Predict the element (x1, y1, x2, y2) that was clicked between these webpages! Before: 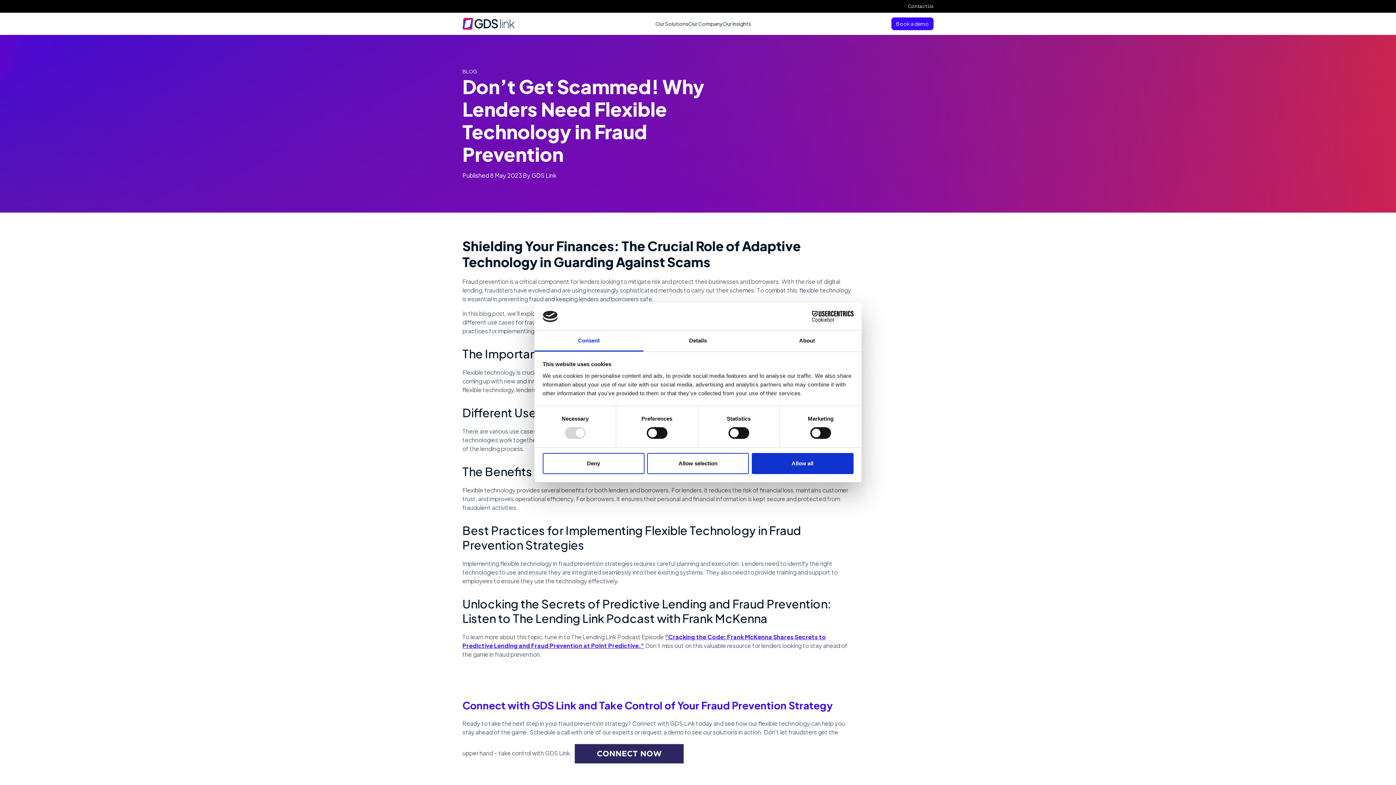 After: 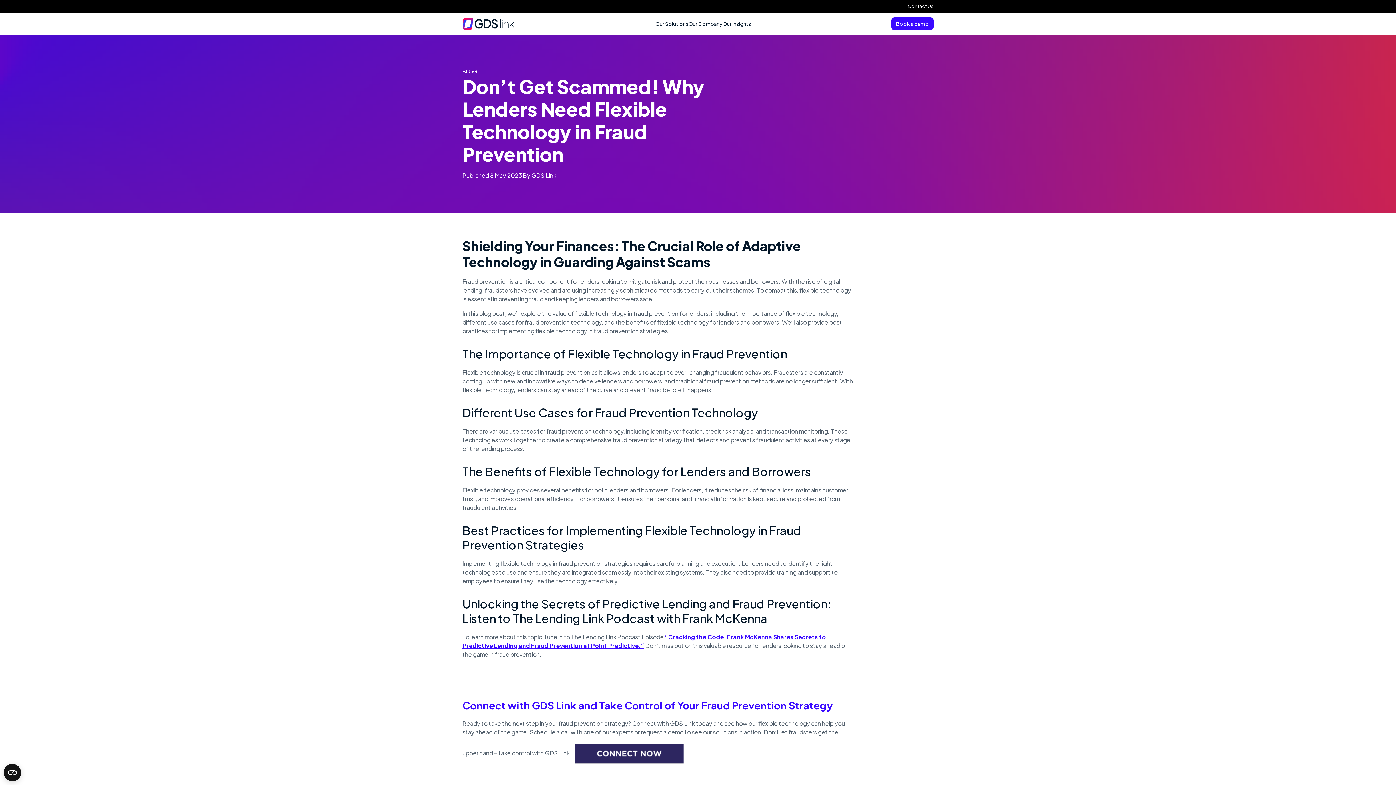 Action: label: Deny bbox: (542, 453, 644, 474)